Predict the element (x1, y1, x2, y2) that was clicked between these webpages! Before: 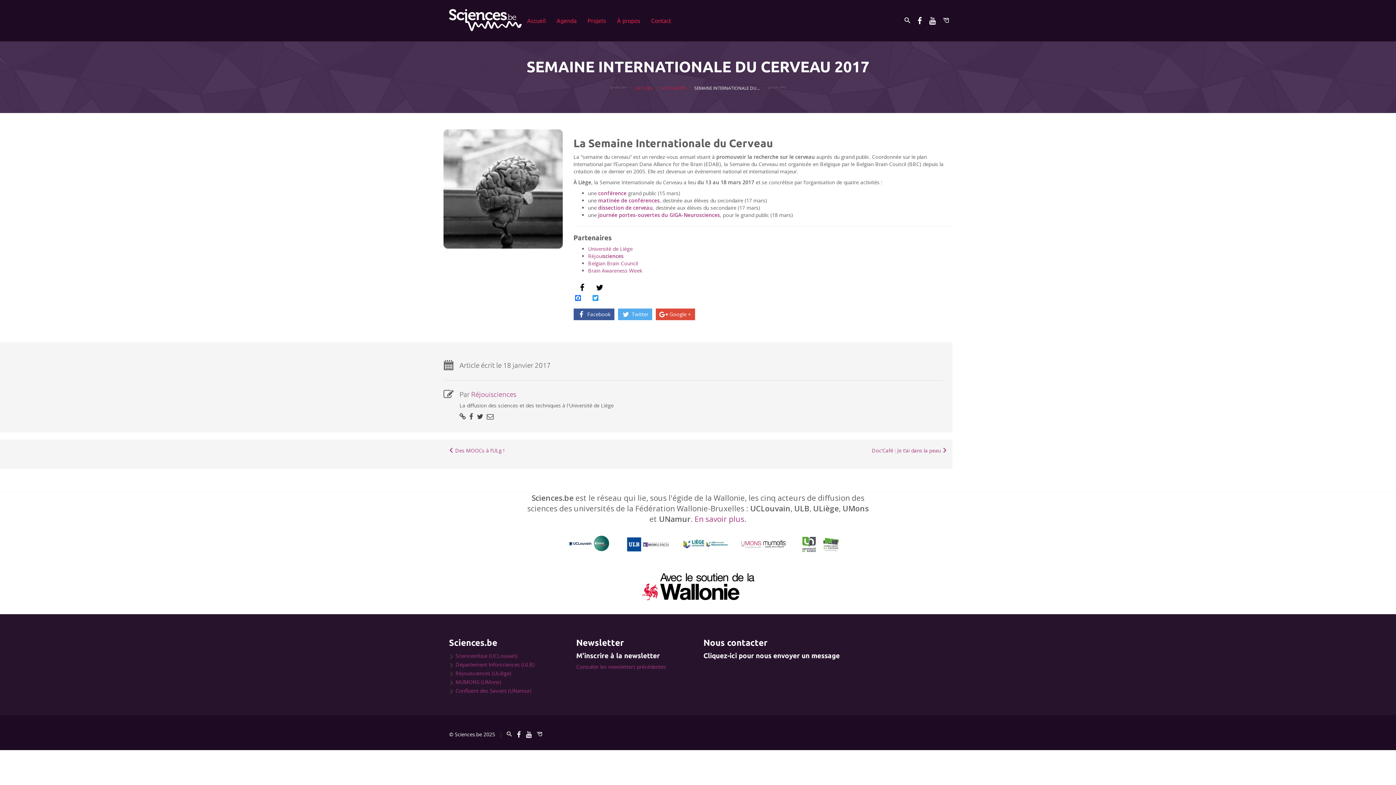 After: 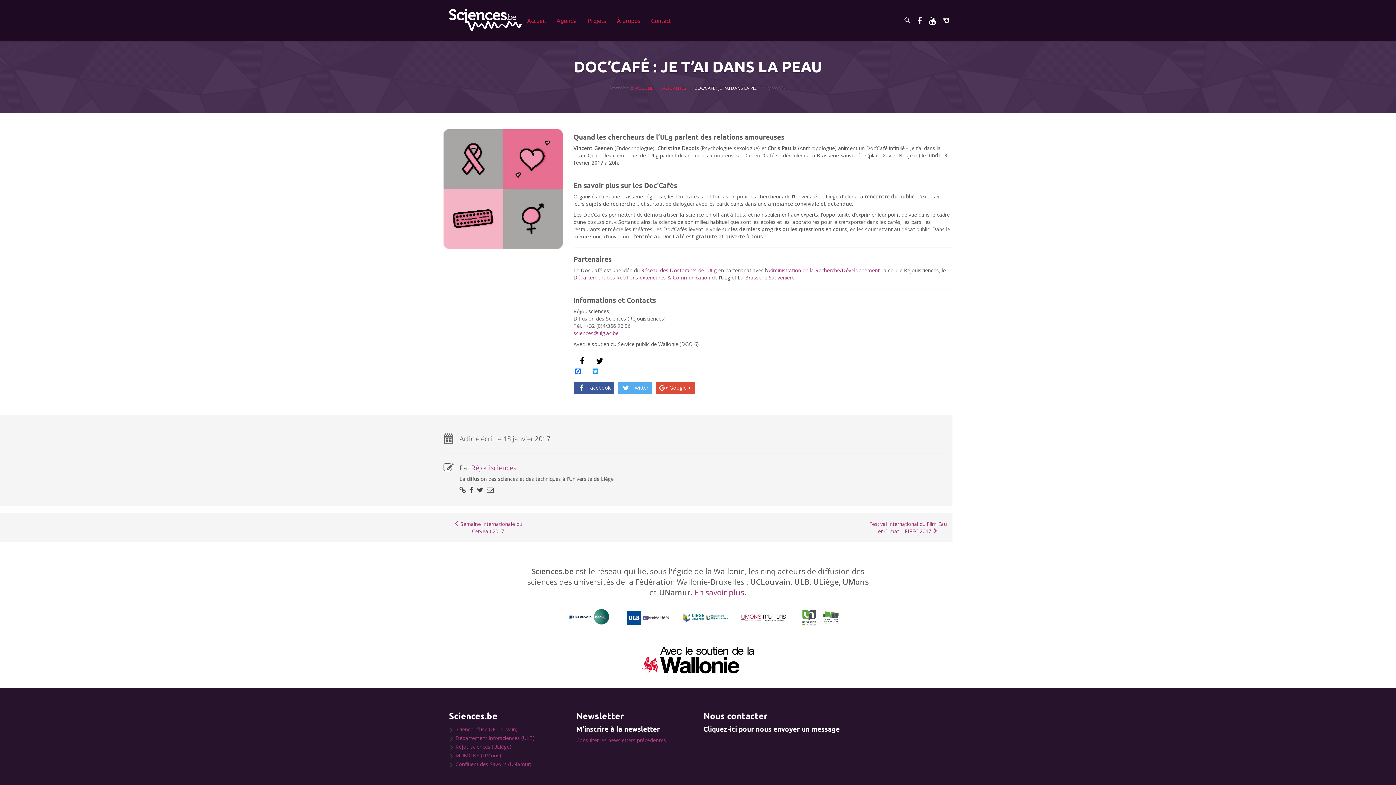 Action: label: Doc’Café : Je t’ai dans la peau  bbox: (866, 440, 952, 469)